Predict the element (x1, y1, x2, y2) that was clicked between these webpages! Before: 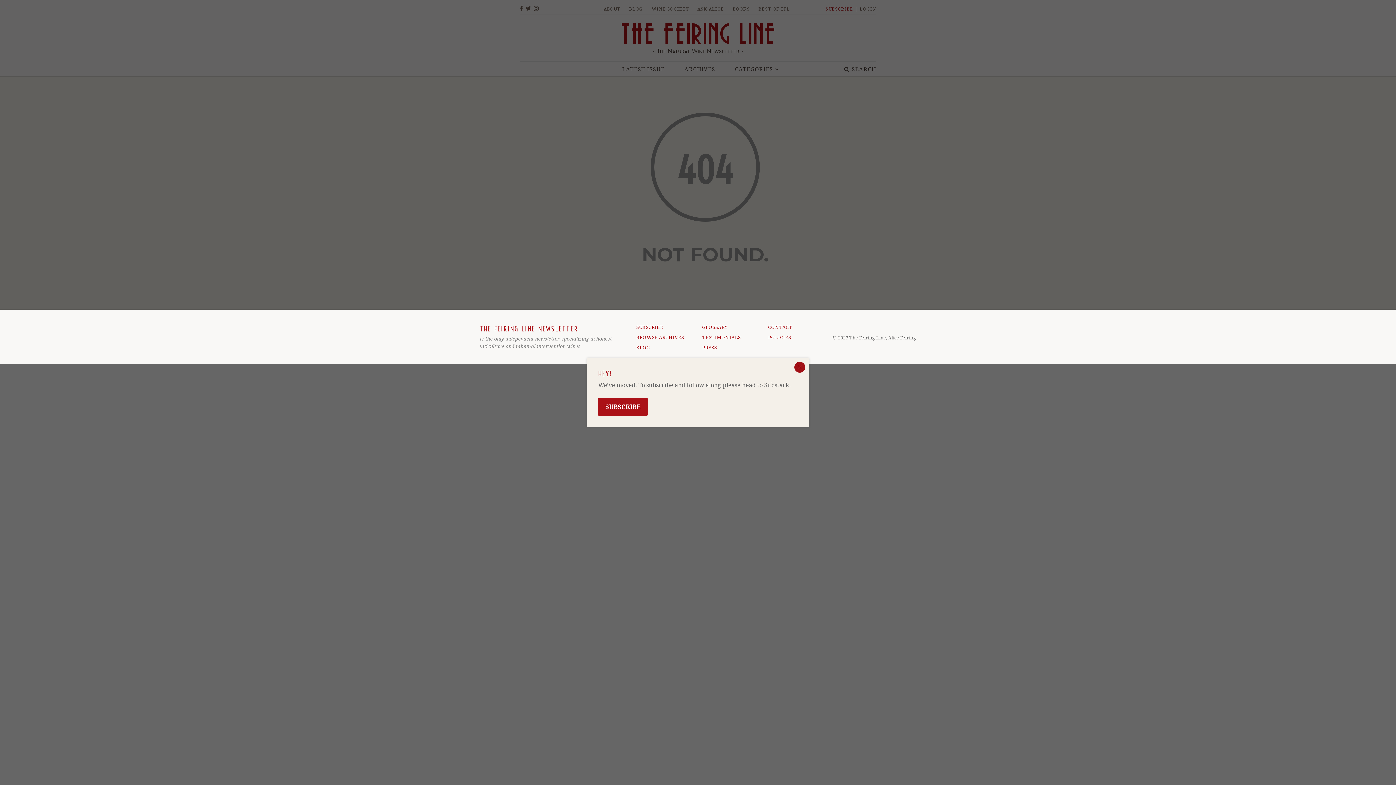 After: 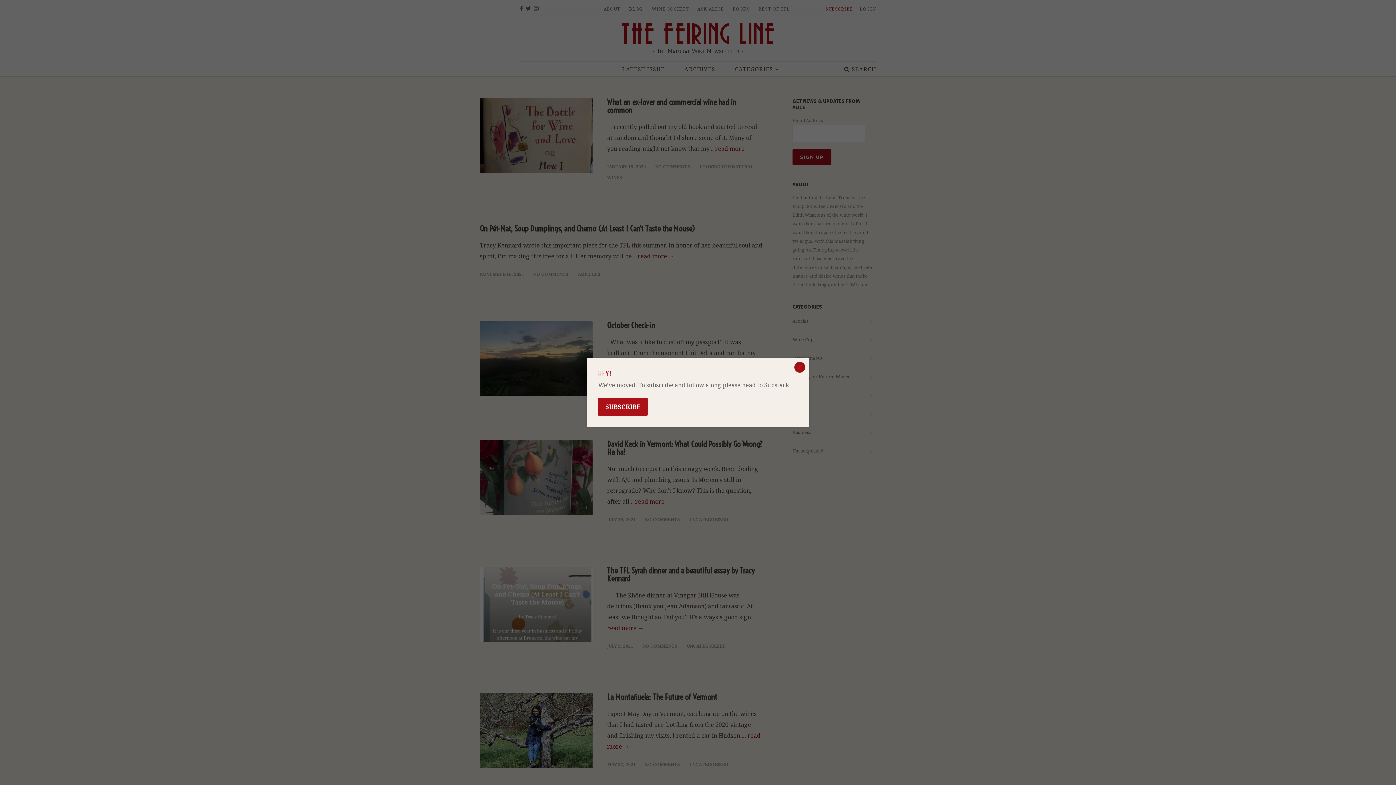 Action: label: BLOG bbox: (636, 343, 687, 351)